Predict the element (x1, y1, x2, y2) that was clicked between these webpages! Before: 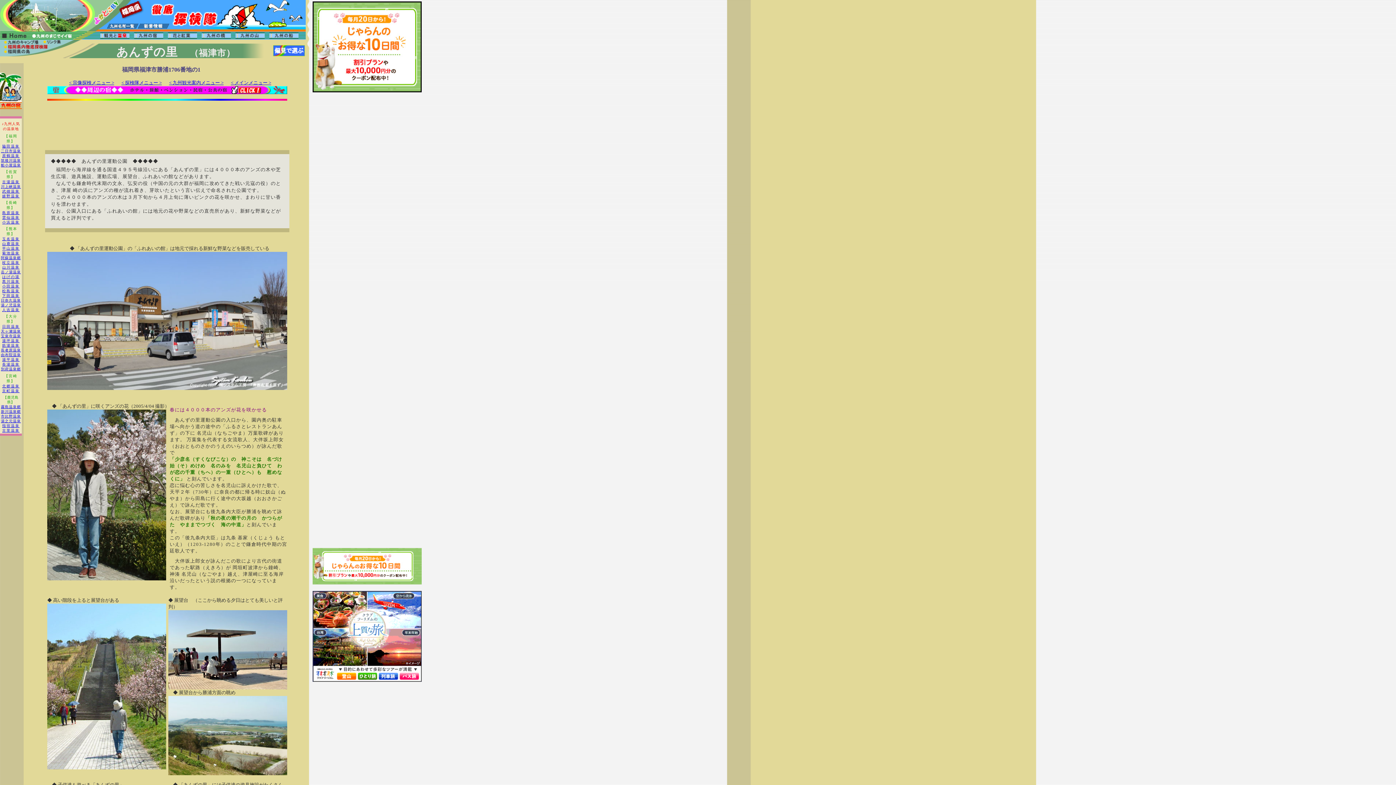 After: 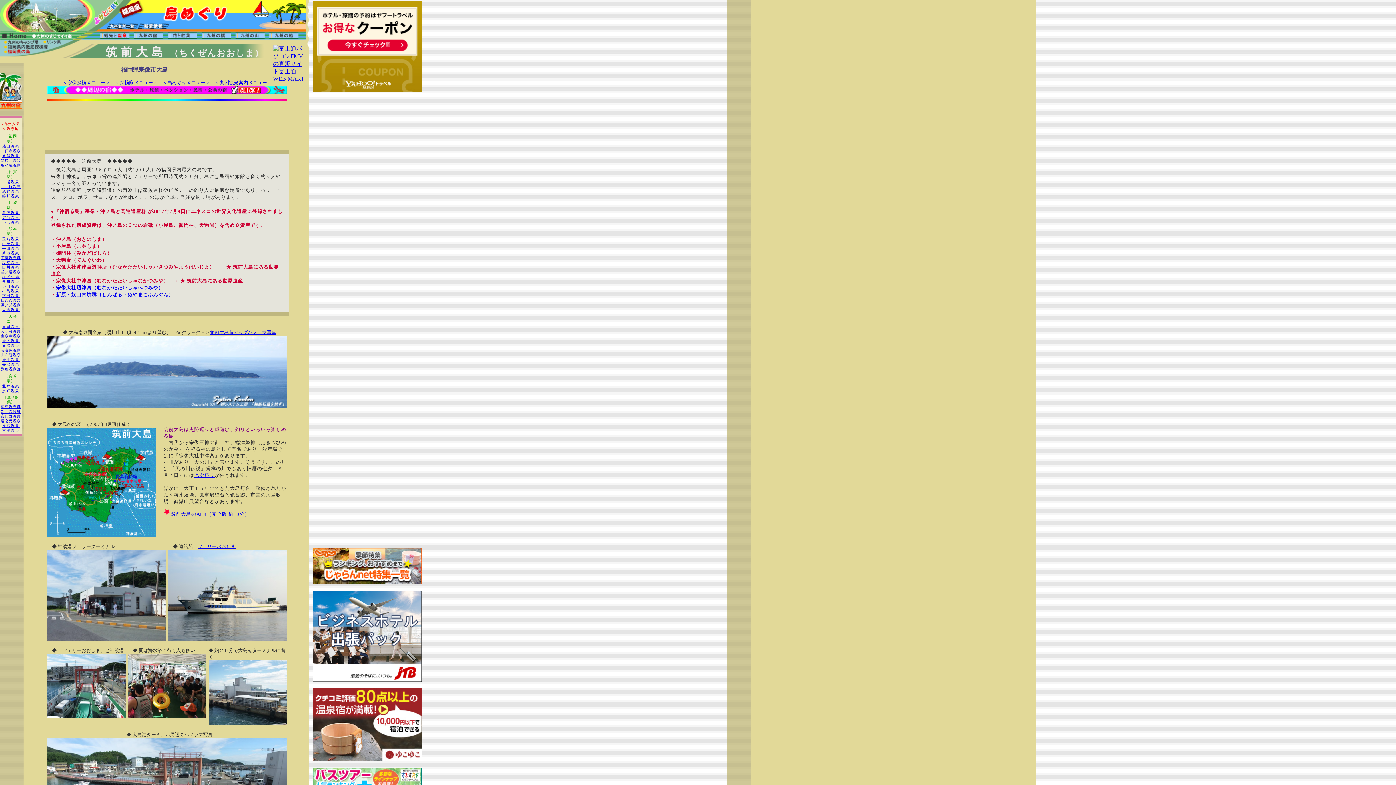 Action: bbox: (0, 26, 94, 32)